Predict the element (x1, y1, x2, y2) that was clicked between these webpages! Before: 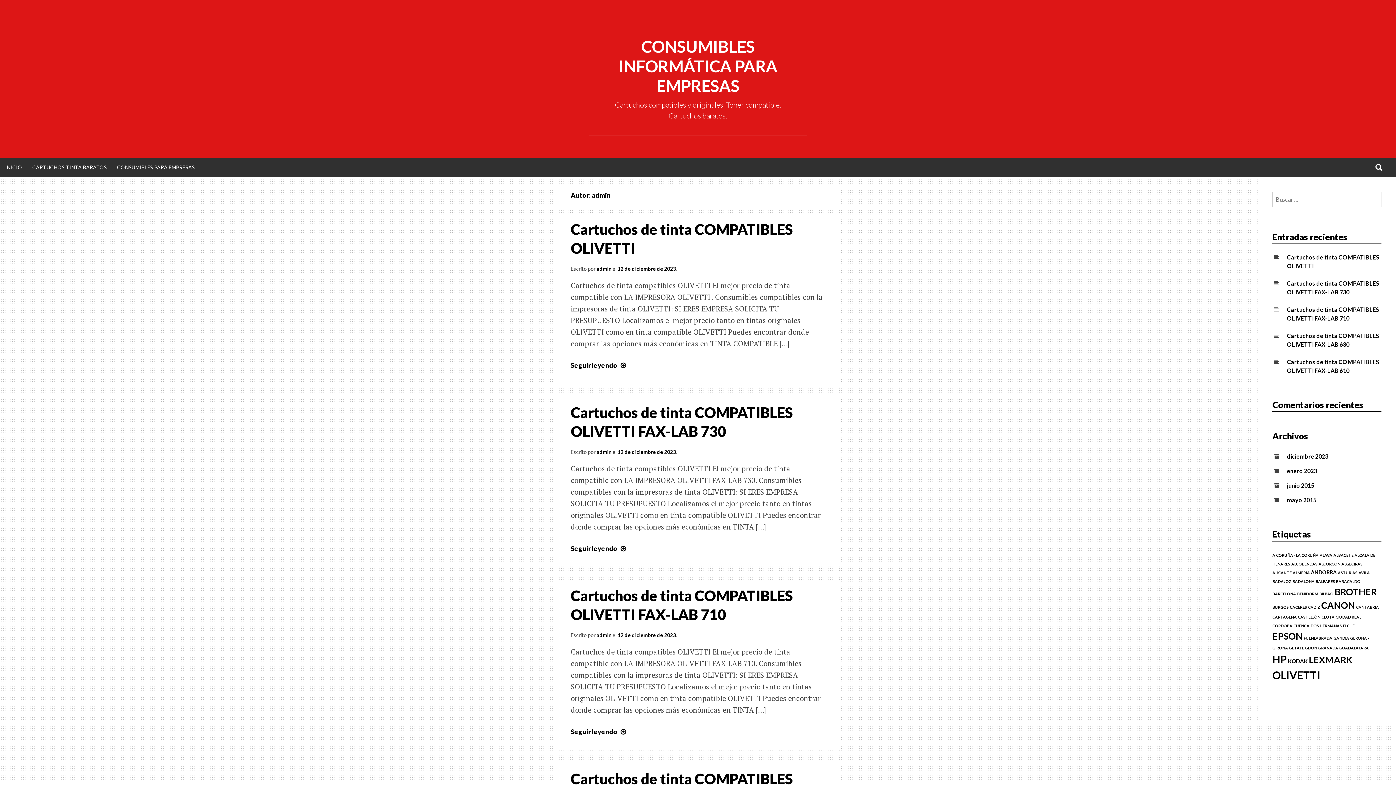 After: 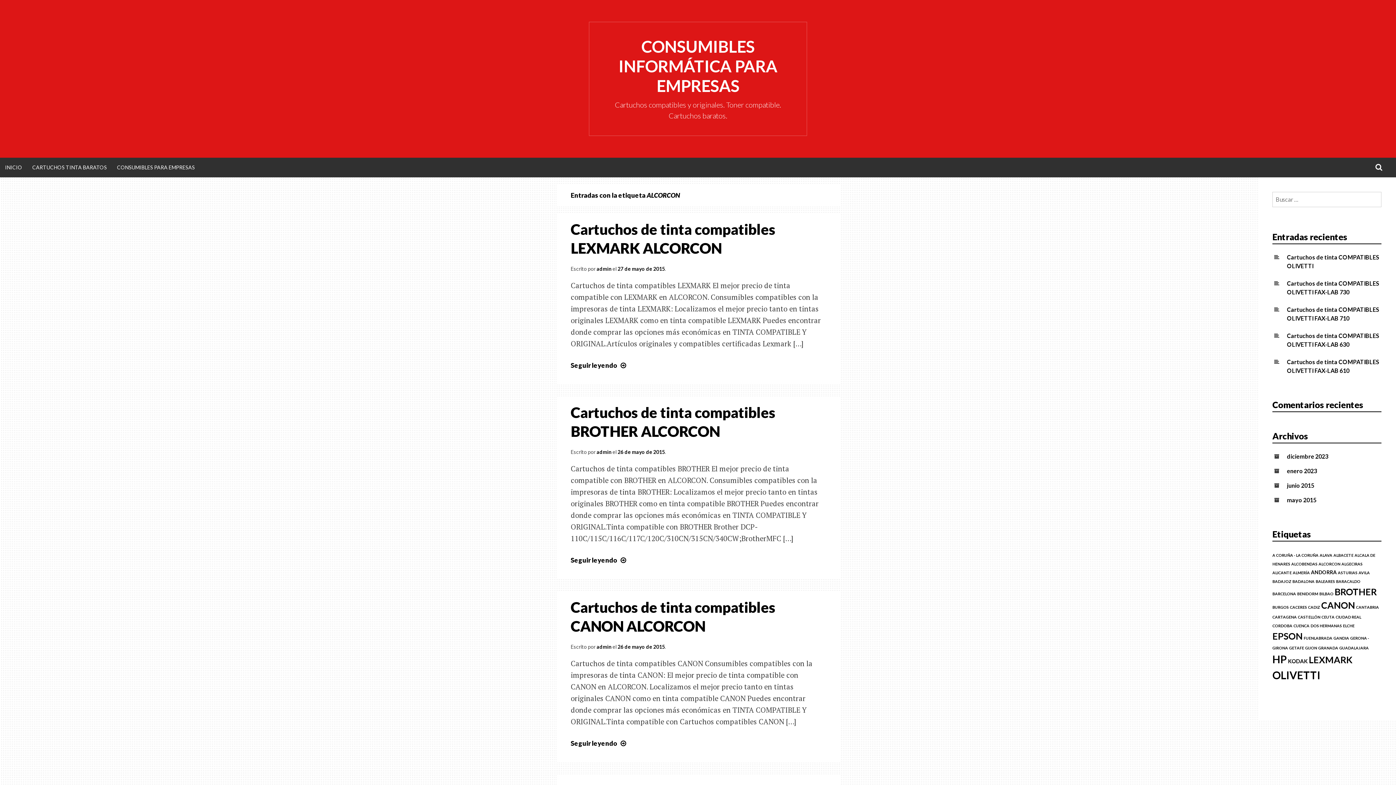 Action: bbox: (1318, 561, 1340, 566) label: ALCORCON (6 elementos)